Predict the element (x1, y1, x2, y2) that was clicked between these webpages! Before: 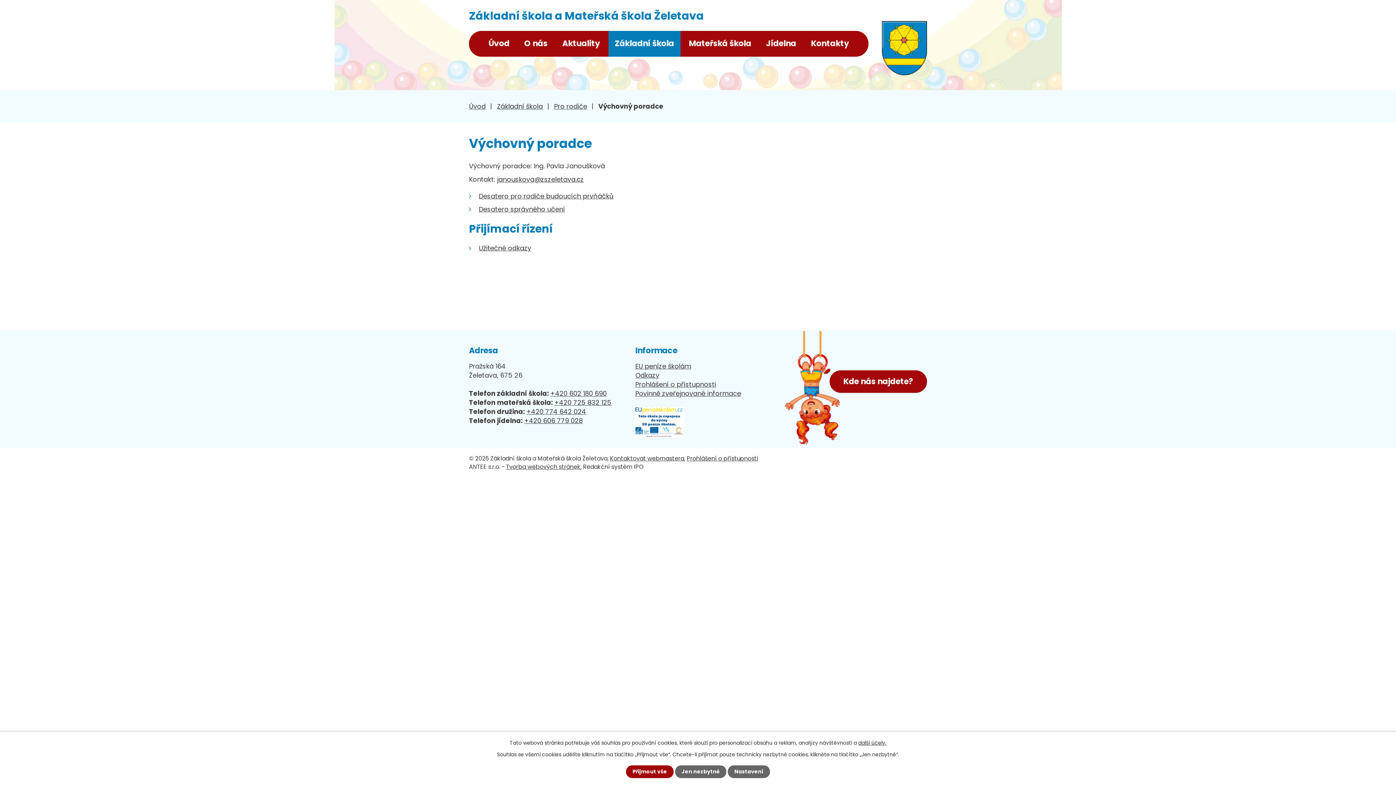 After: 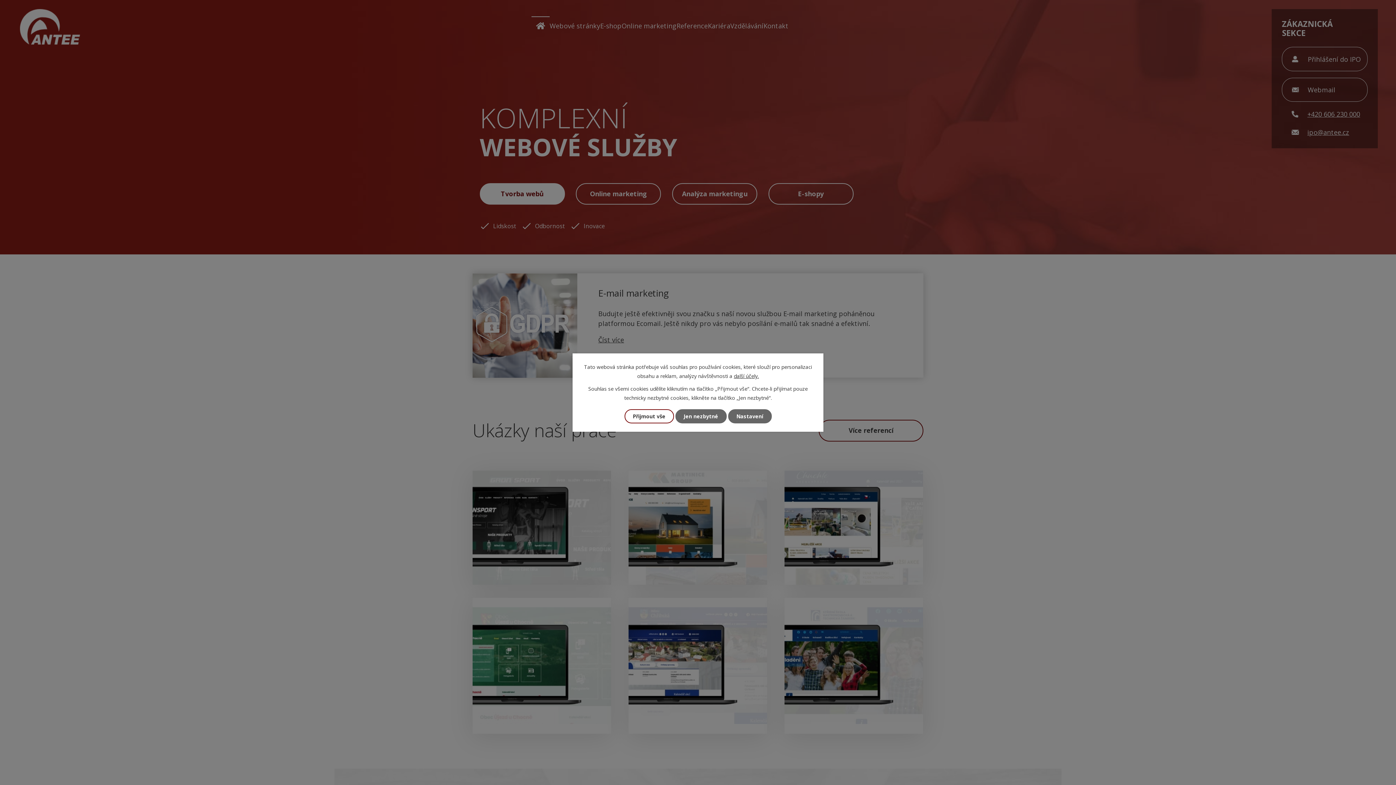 Action: label: Tvorba webových stránek bbox: (506, 462, 580, 471)